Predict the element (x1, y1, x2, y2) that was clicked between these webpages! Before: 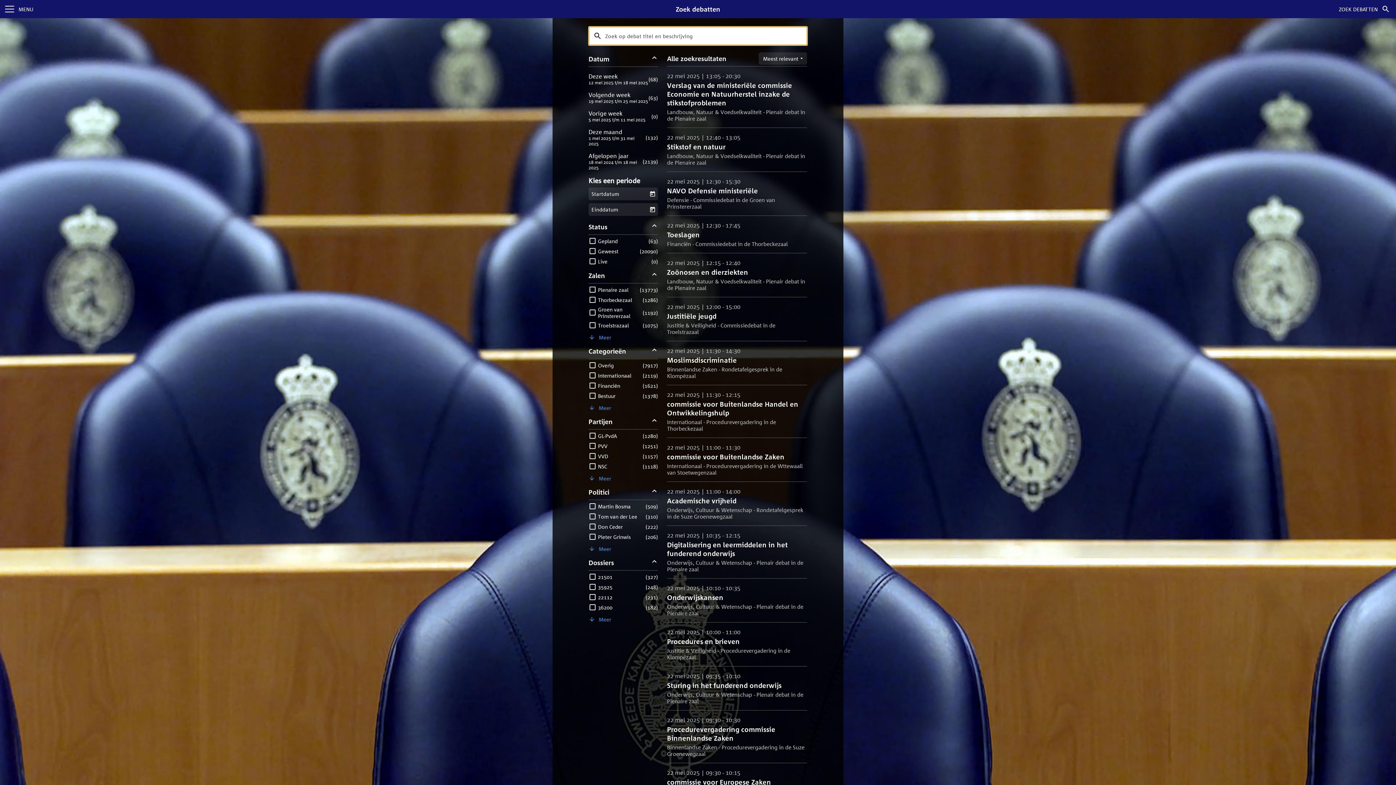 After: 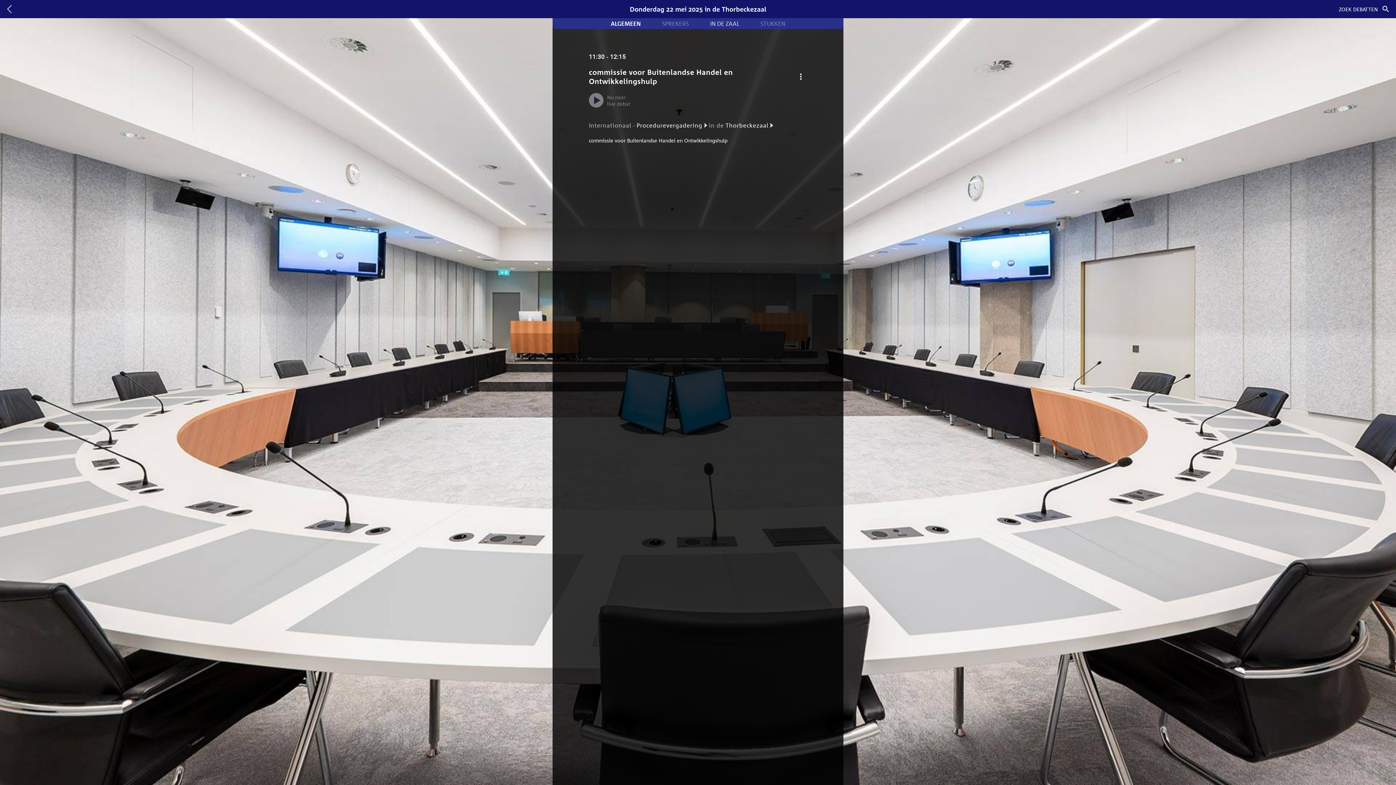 Action: bbox: (667, 391, 807, 432) label: commissie voor Buitenlandse Handel en Ontwikkelingshulp

22 mei 2025 | 11:30 - 12:15

Internationaal - Procedurevergadering in de Thorbeckezaal